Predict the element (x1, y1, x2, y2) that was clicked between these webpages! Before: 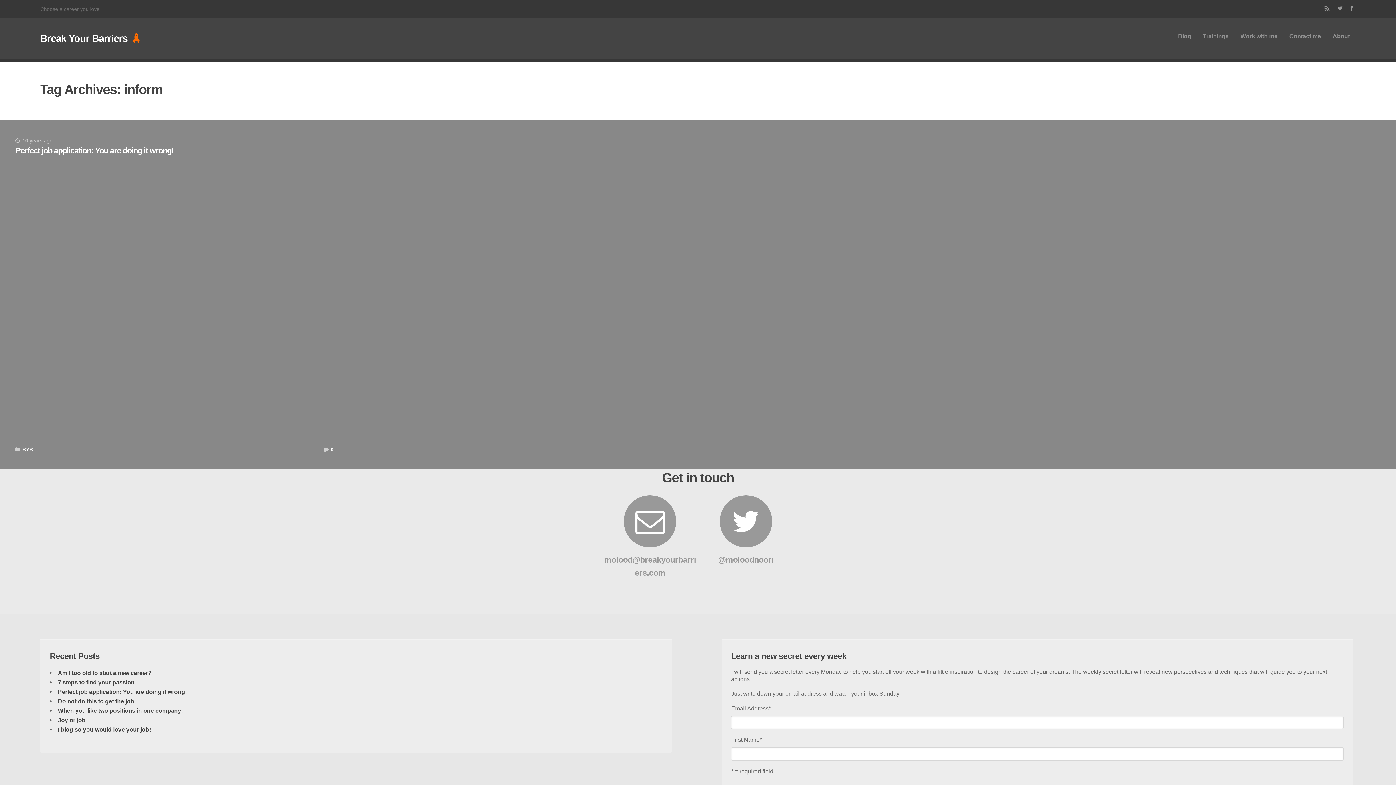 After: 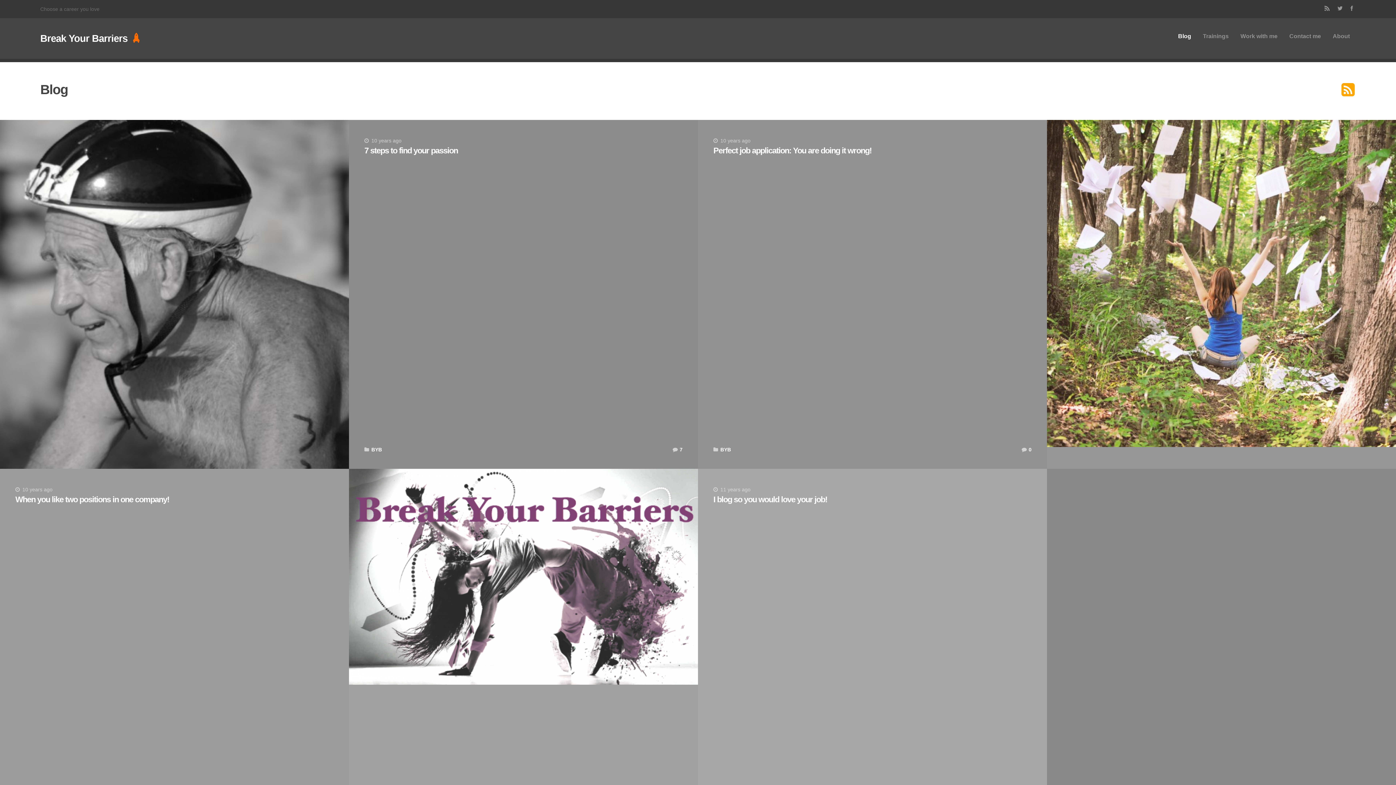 Action: label: Blog bbox: (1172, 18, 1197, 53)